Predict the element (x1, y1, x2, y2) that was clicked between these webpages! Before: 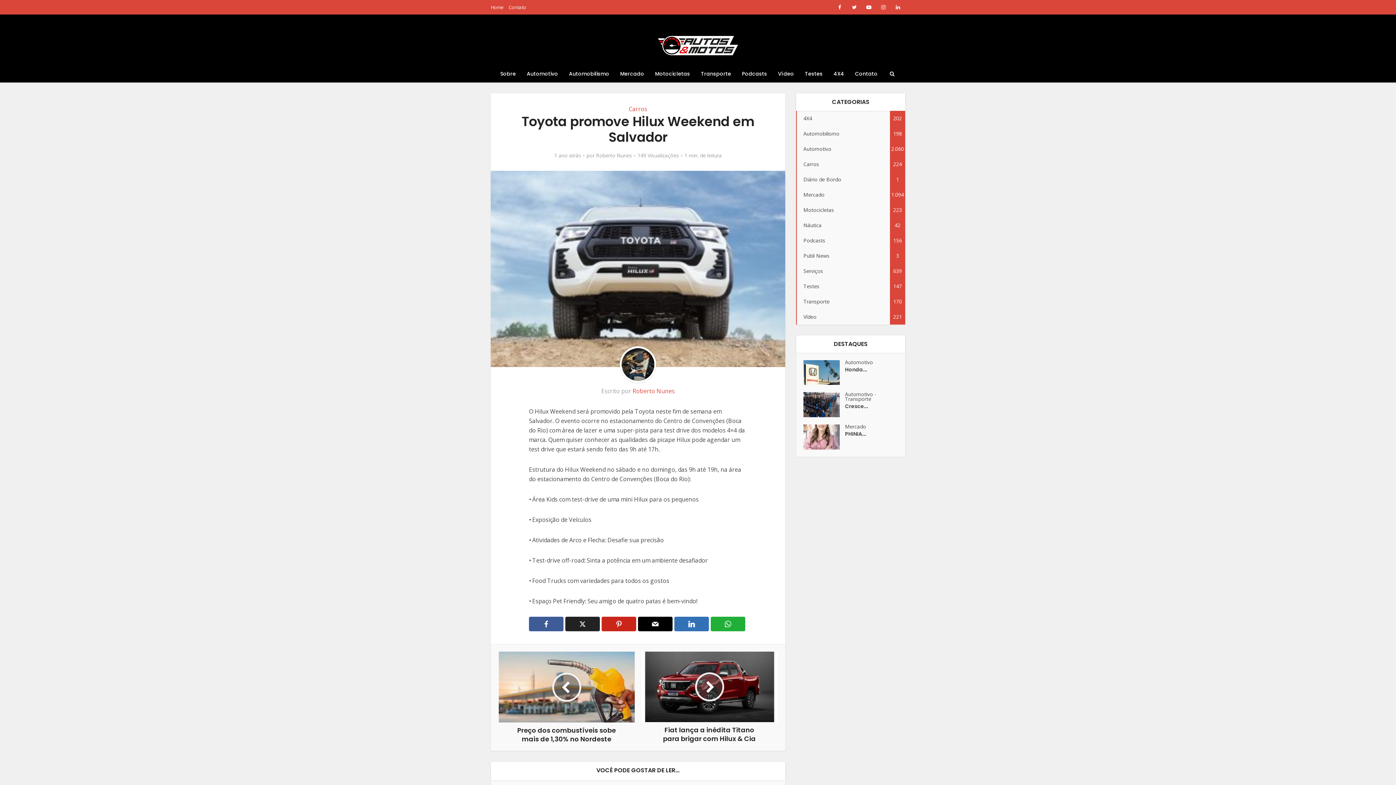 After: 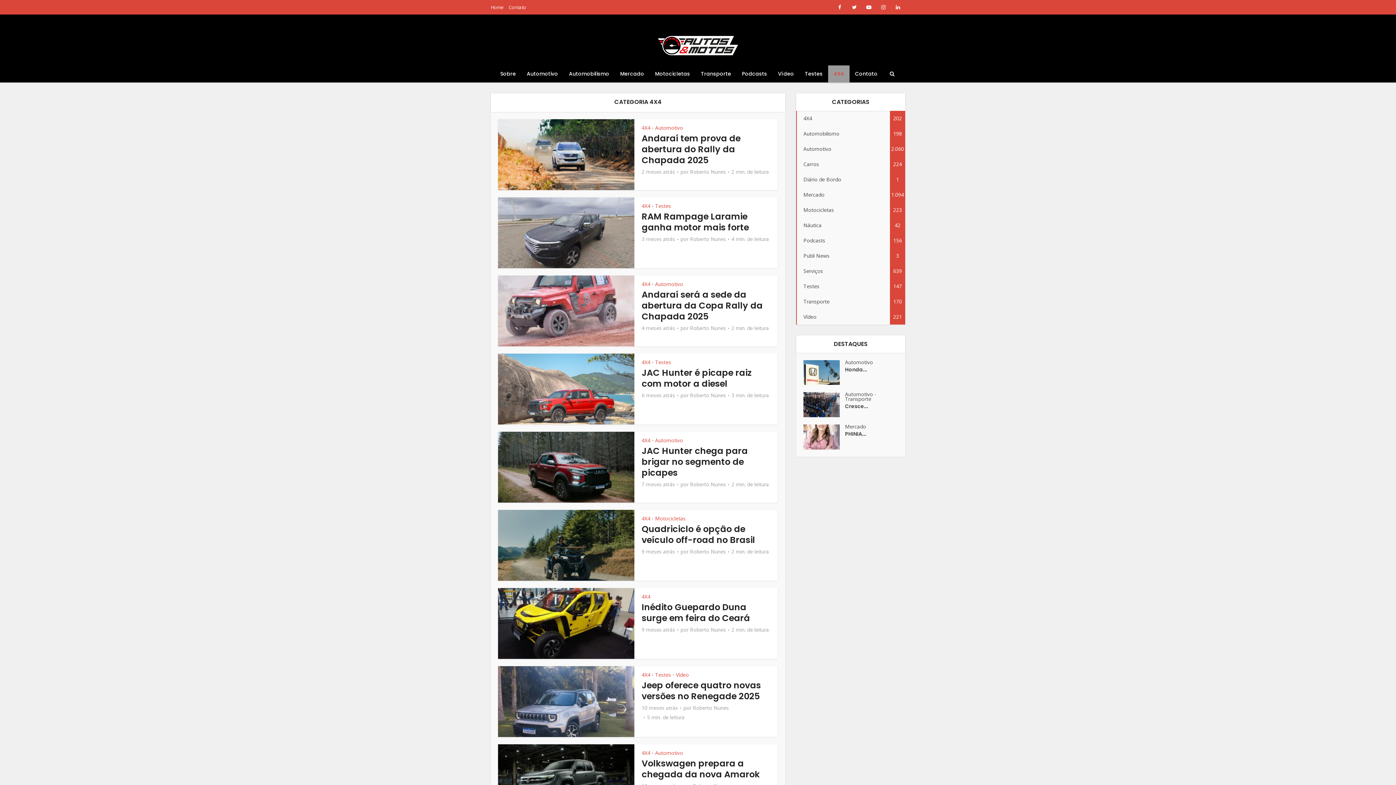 Action: label: 4X4
202 bbox: (796, 110, 905, 126)